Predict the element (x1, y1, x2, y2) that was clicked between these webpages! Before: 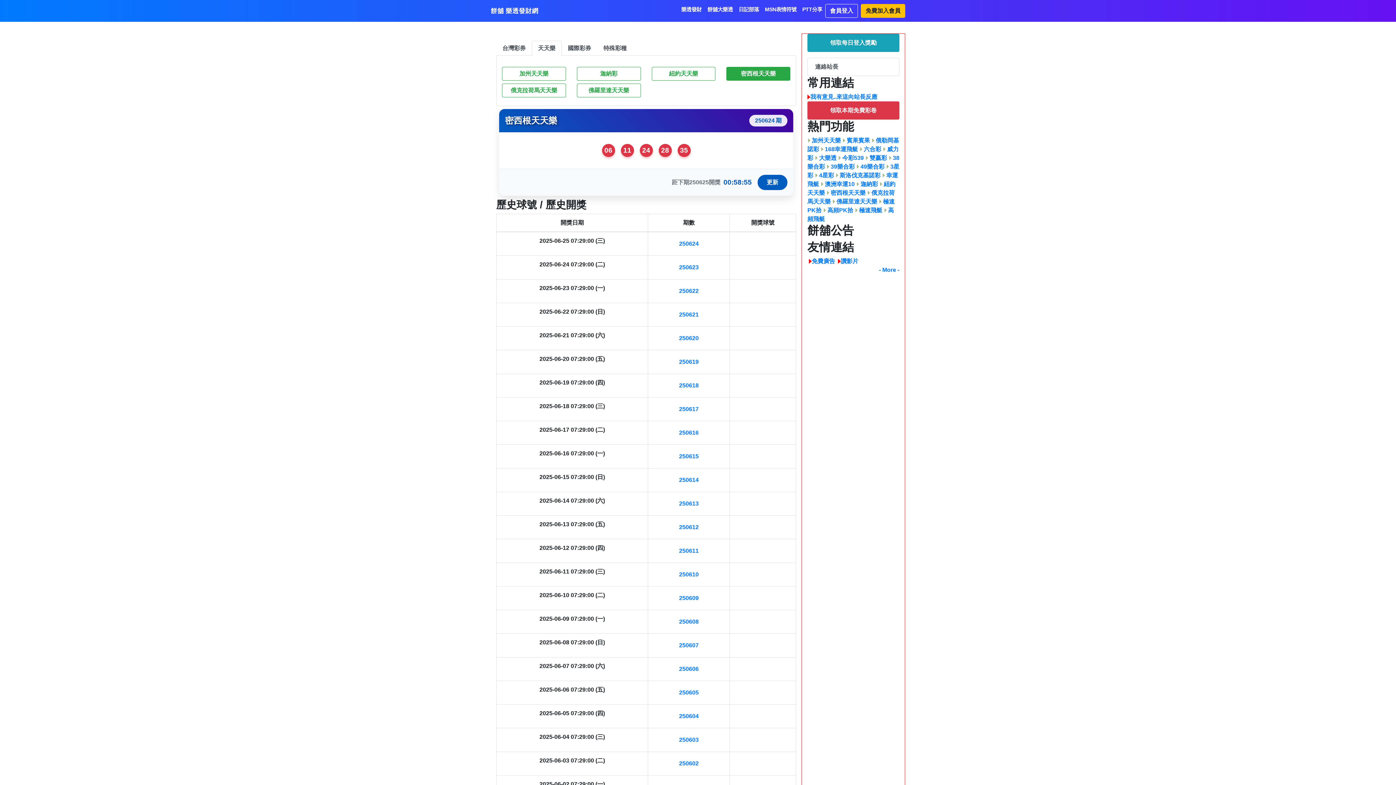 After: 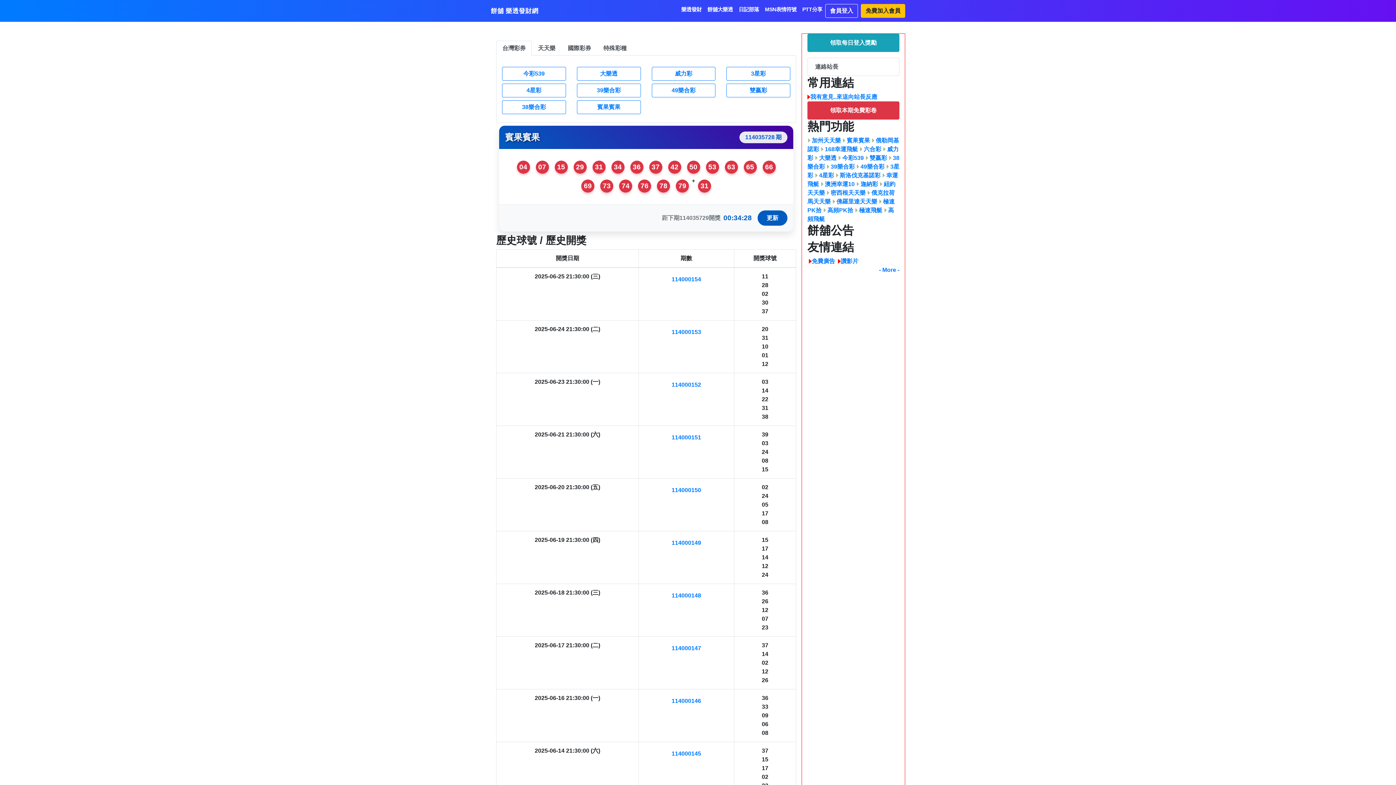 Action: bbox: (678, 3, 704, 15) label: 樂透發財